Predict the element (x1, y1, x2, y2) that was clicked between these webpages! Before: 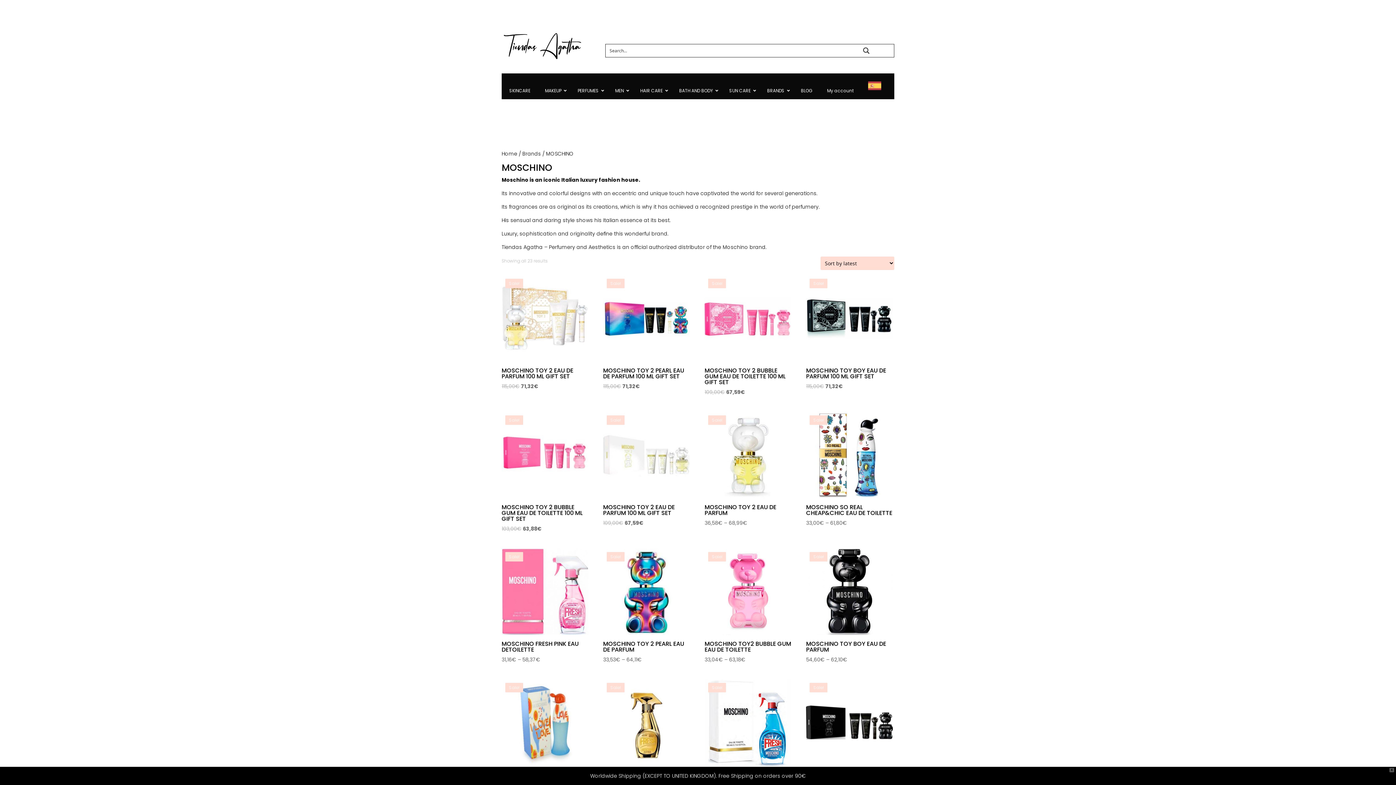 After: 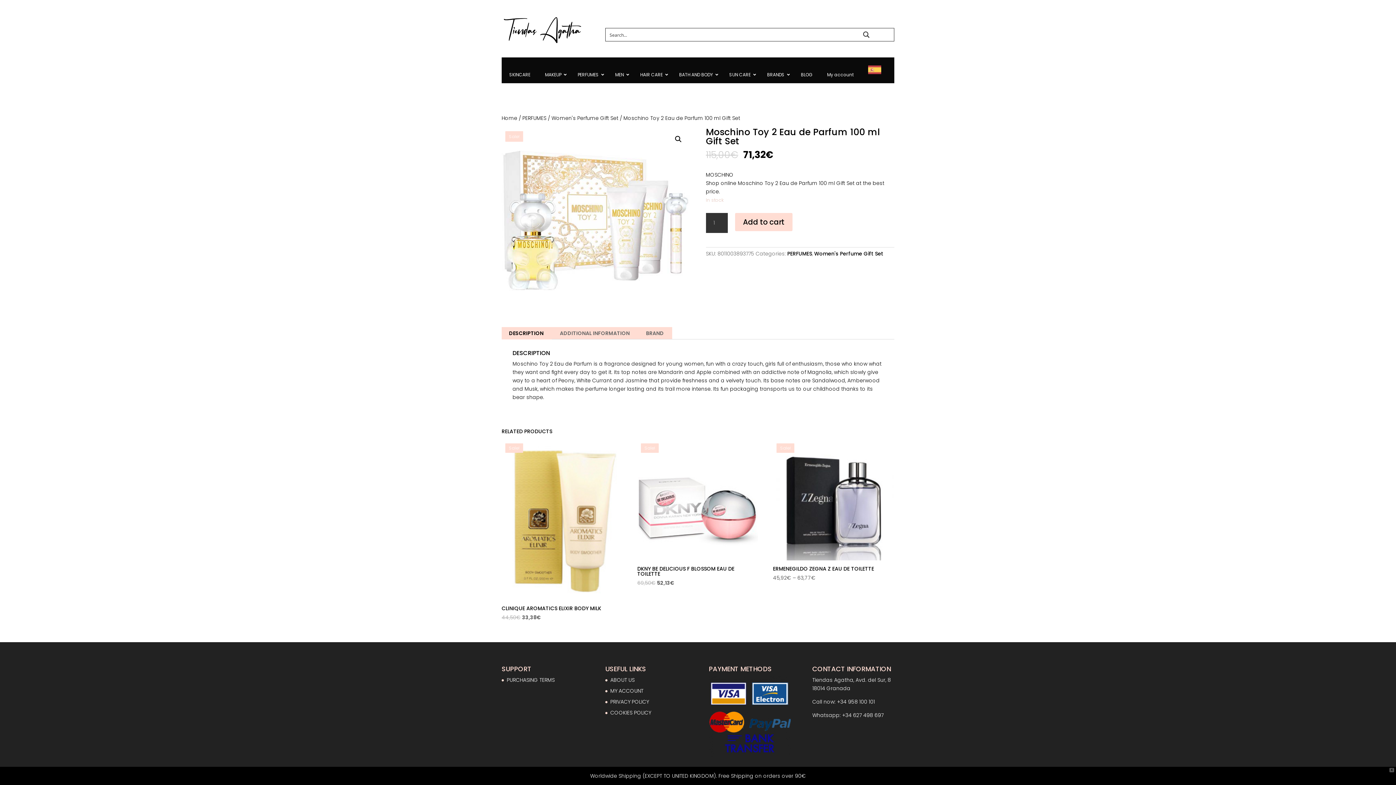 Action: bbox: (501, 275, 588, 391) label: Sale!
MOSCHINO TOY 2 EAU DE PARFUM 100 ML GIFT SET
115,00€ 
Original price was: 115,00€.
71,32€
Current price is: 71,32€.